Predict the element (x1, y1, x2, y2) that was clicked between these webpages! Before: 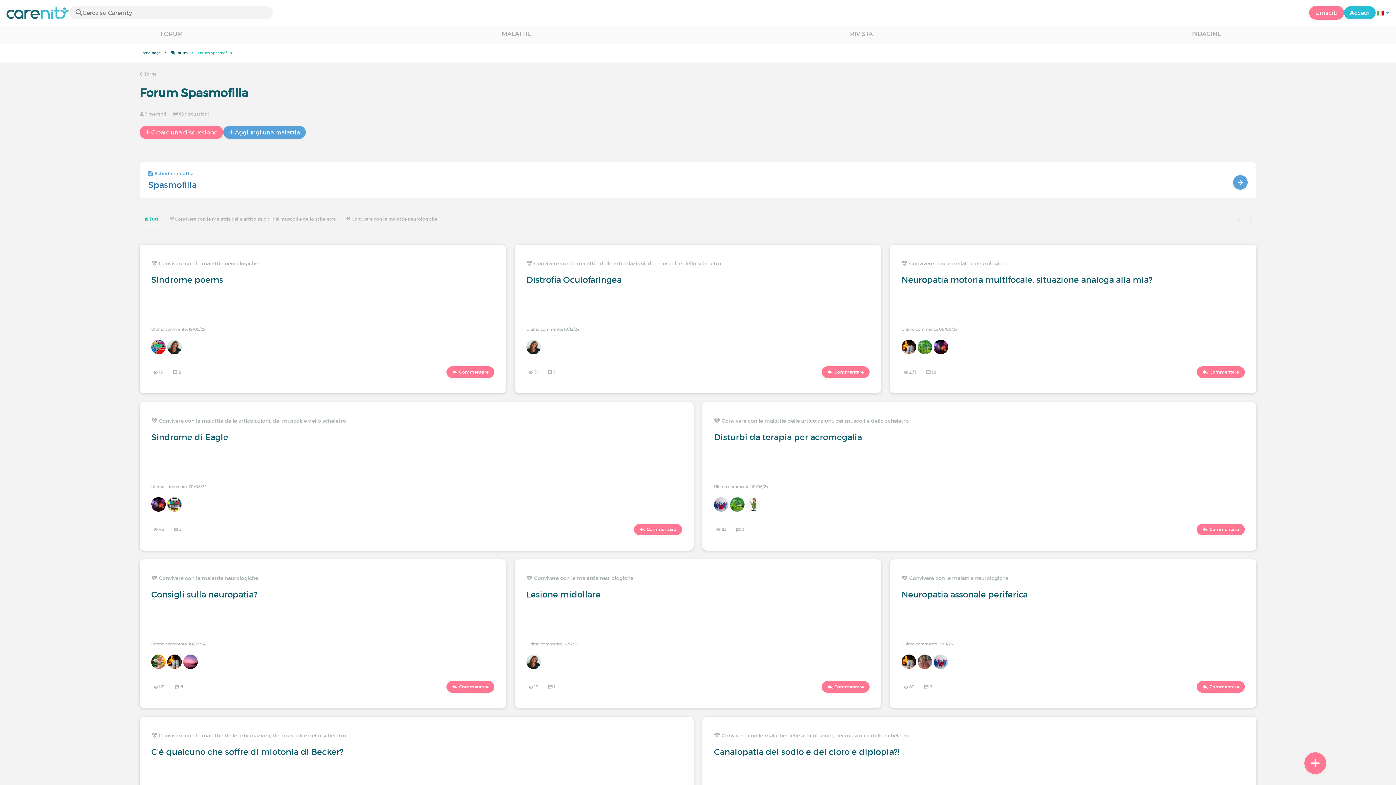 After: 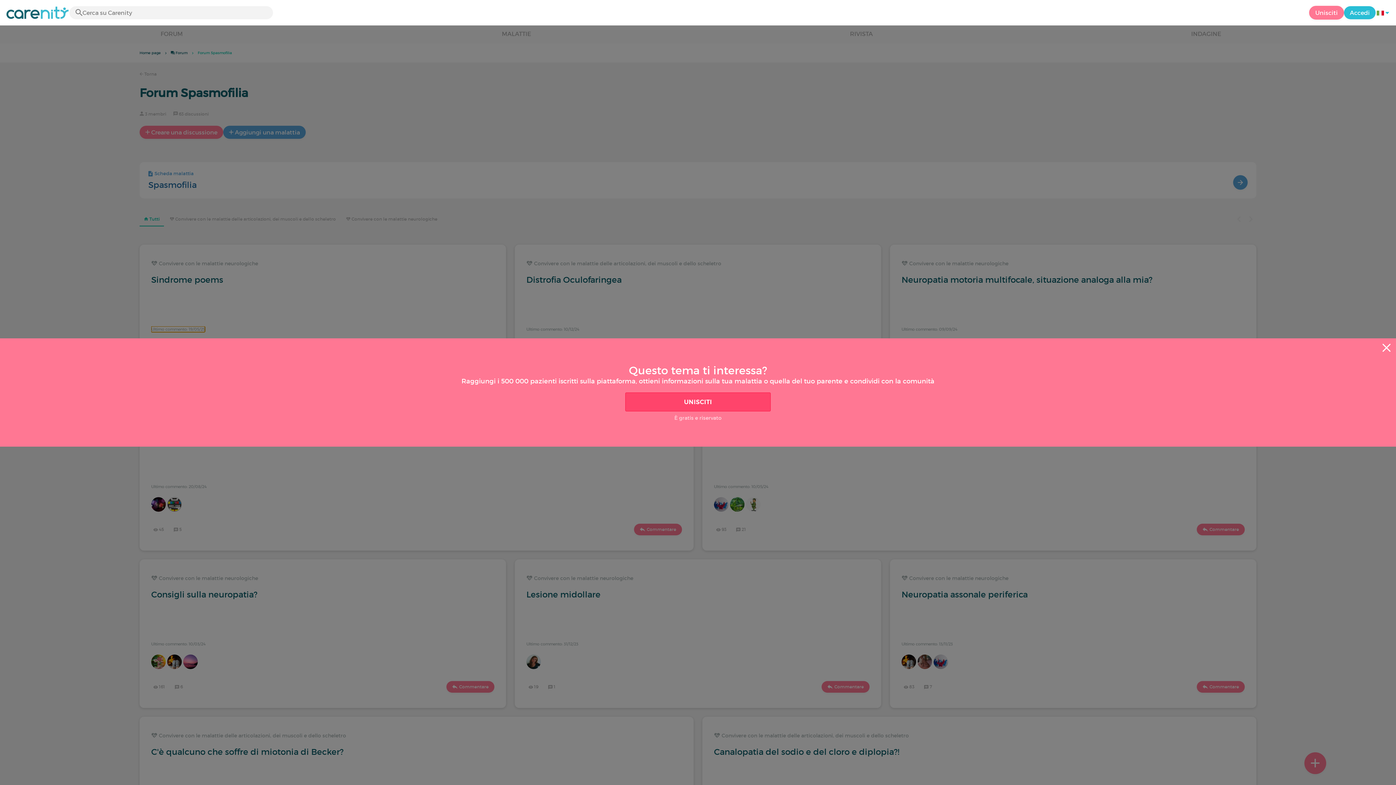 Action: bbox: (151, 326, 205, 332) label: Ultimo commento: 19/05/25